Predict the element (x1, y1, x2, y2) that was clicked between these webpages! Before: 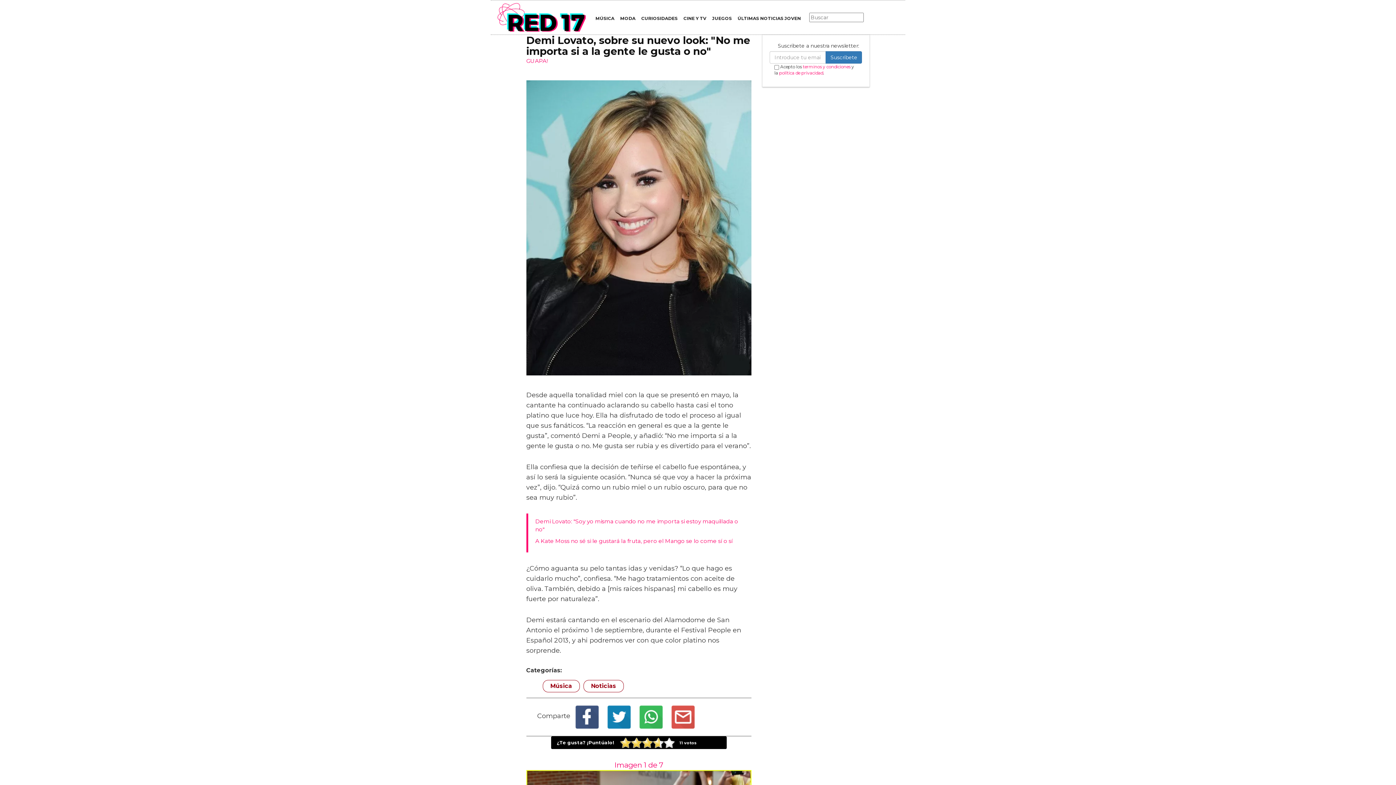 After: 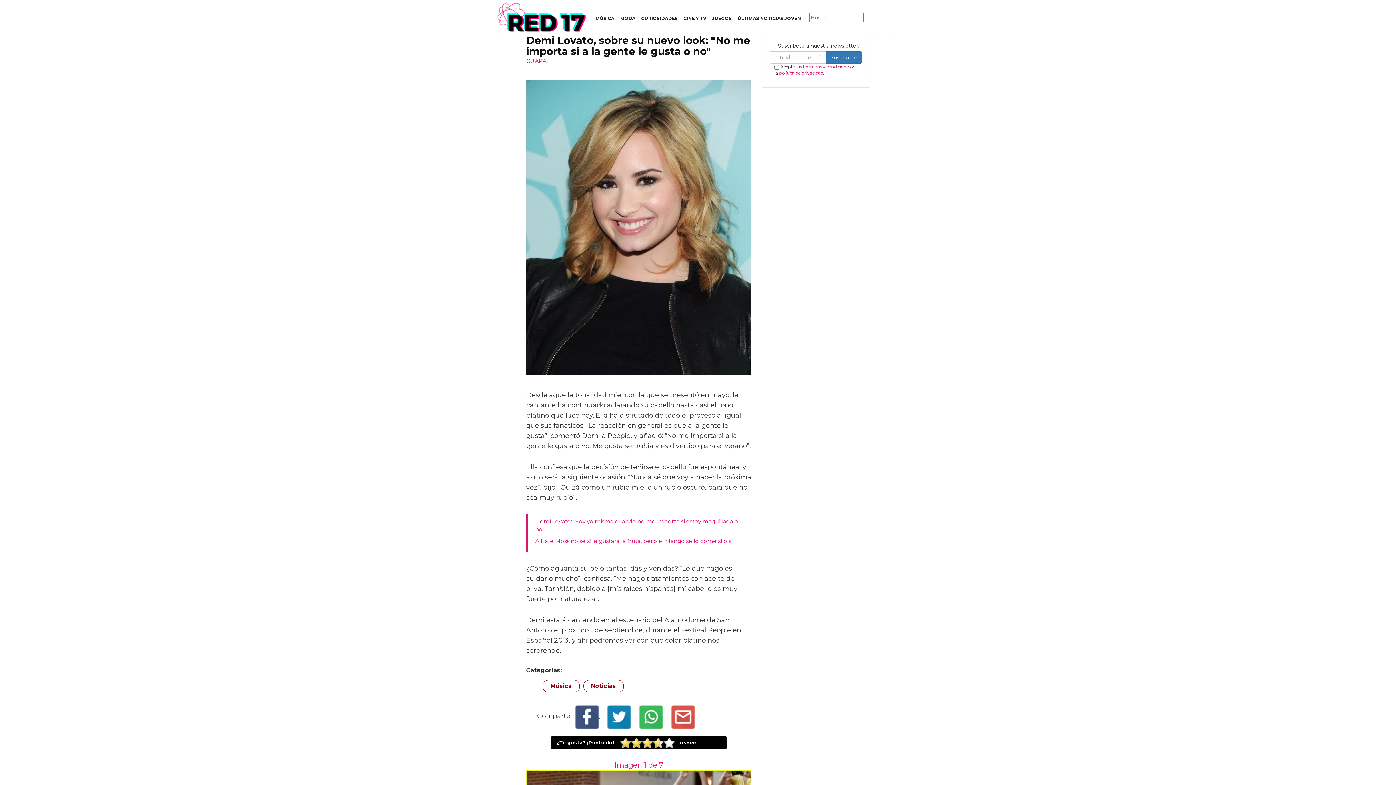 Action: label:   bbox: (575, 713, 600, 720)